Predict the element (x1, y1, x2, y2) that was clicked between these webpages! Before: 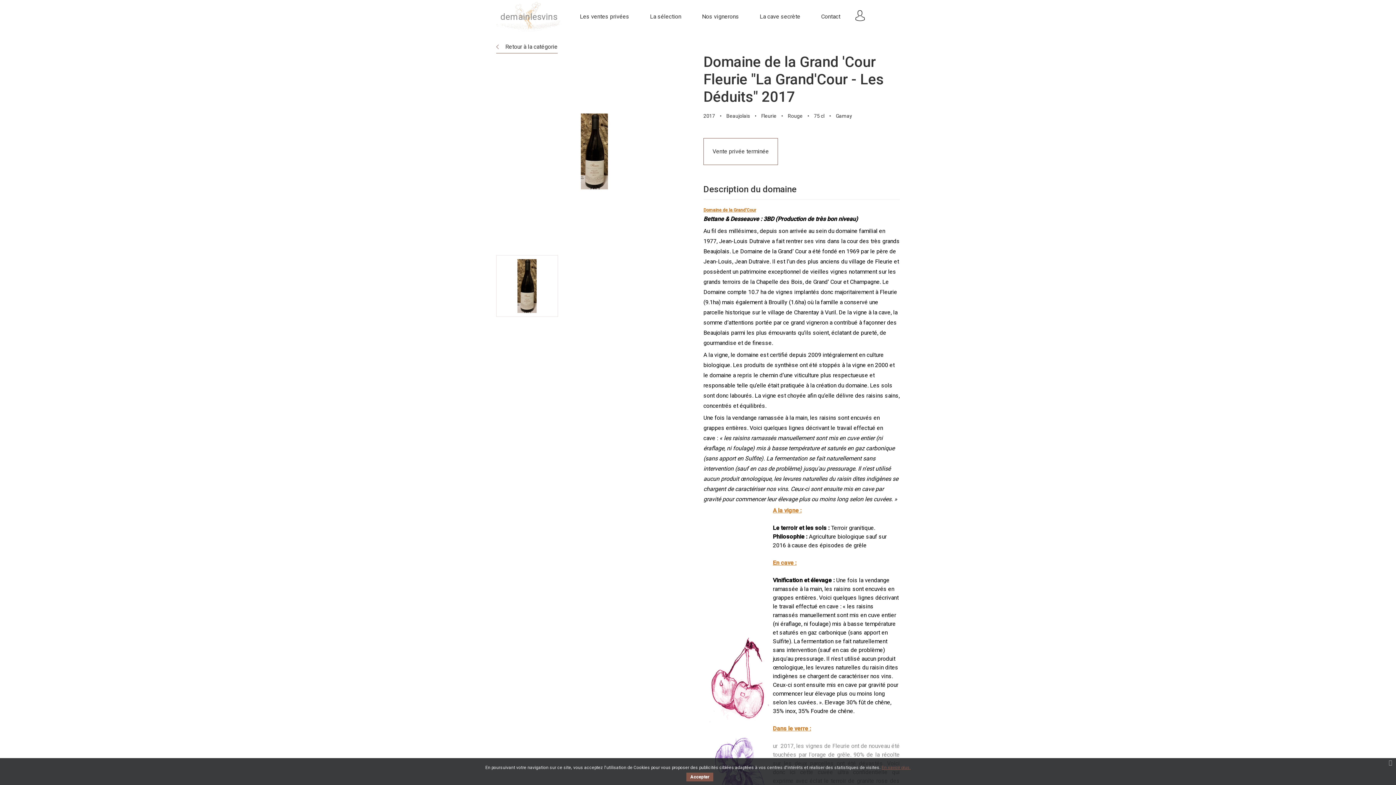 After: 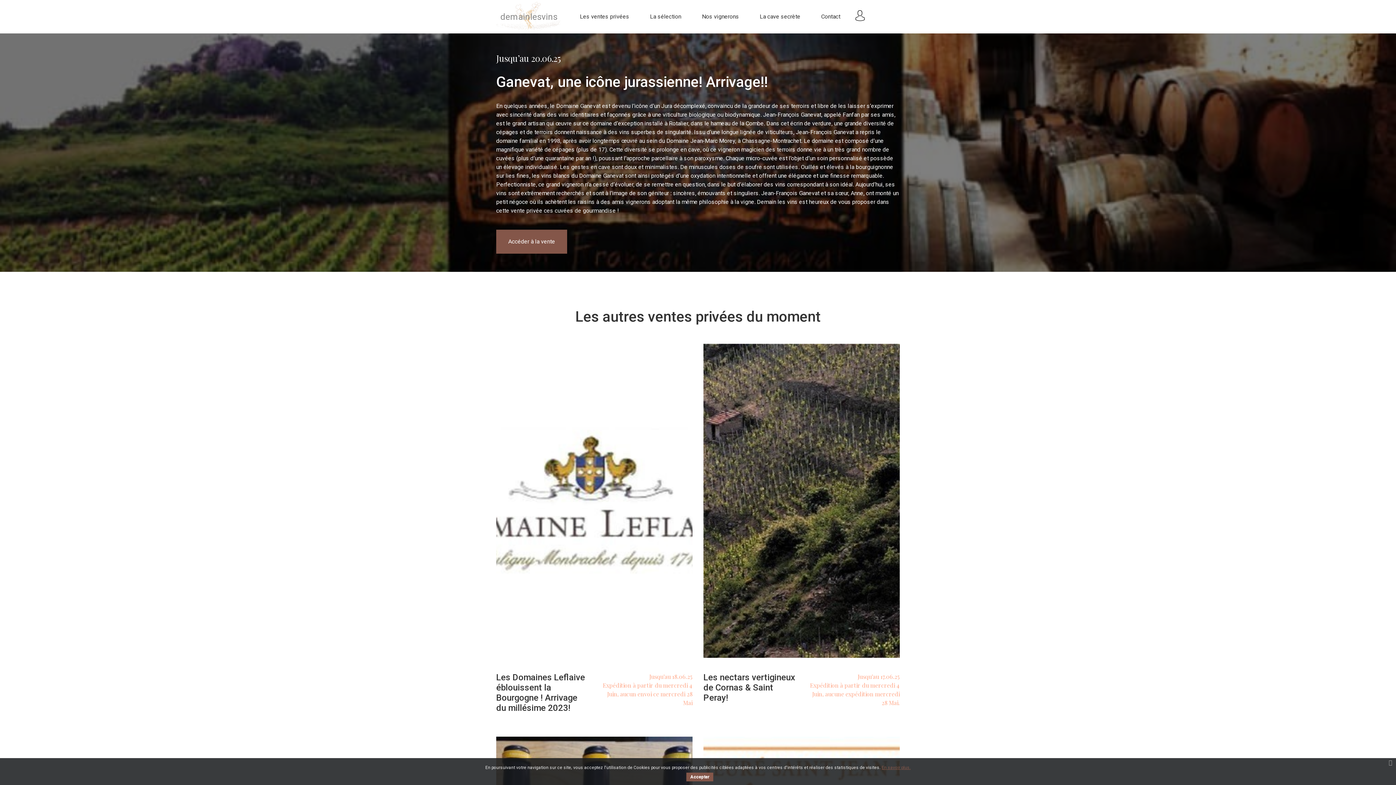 Action: label: Les ventes privées bbox: (576, 8, 633, 24)